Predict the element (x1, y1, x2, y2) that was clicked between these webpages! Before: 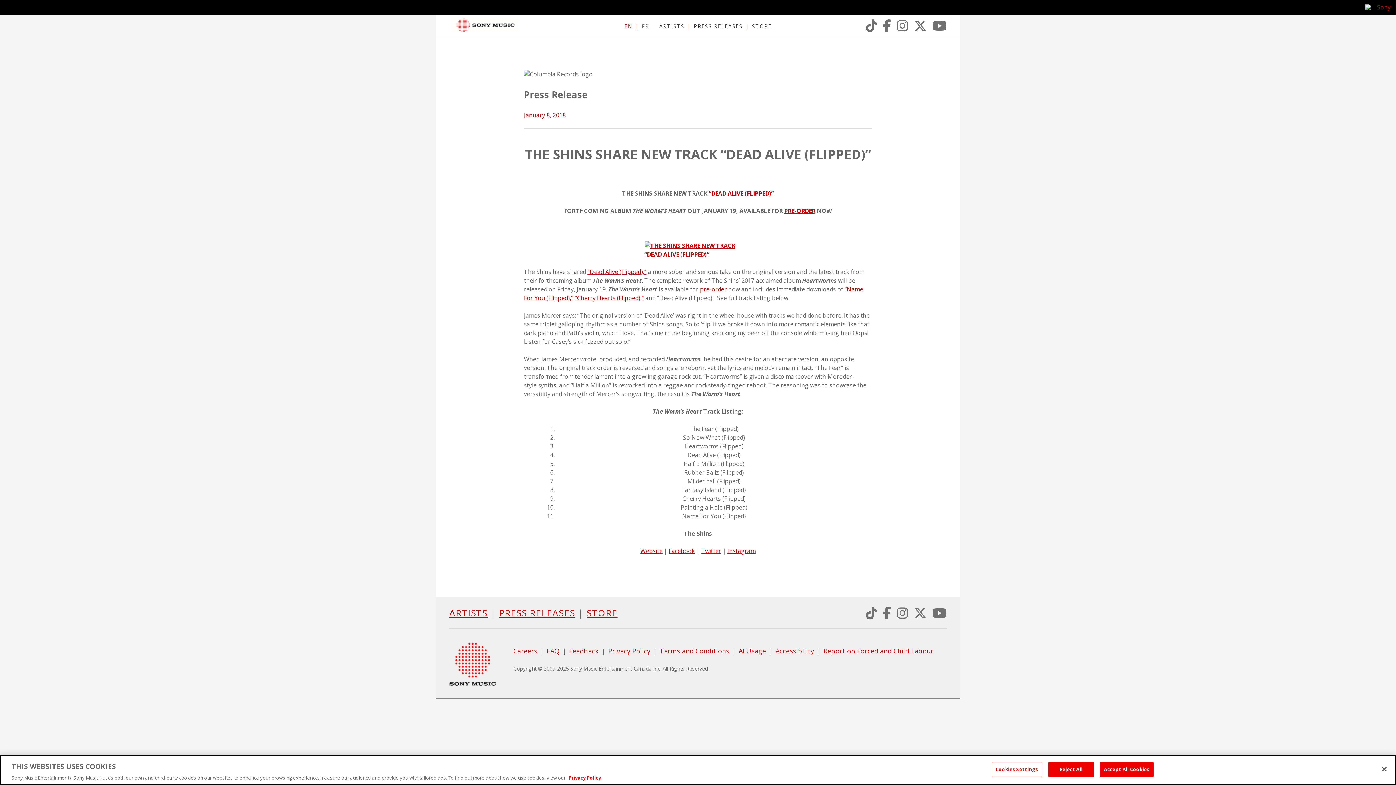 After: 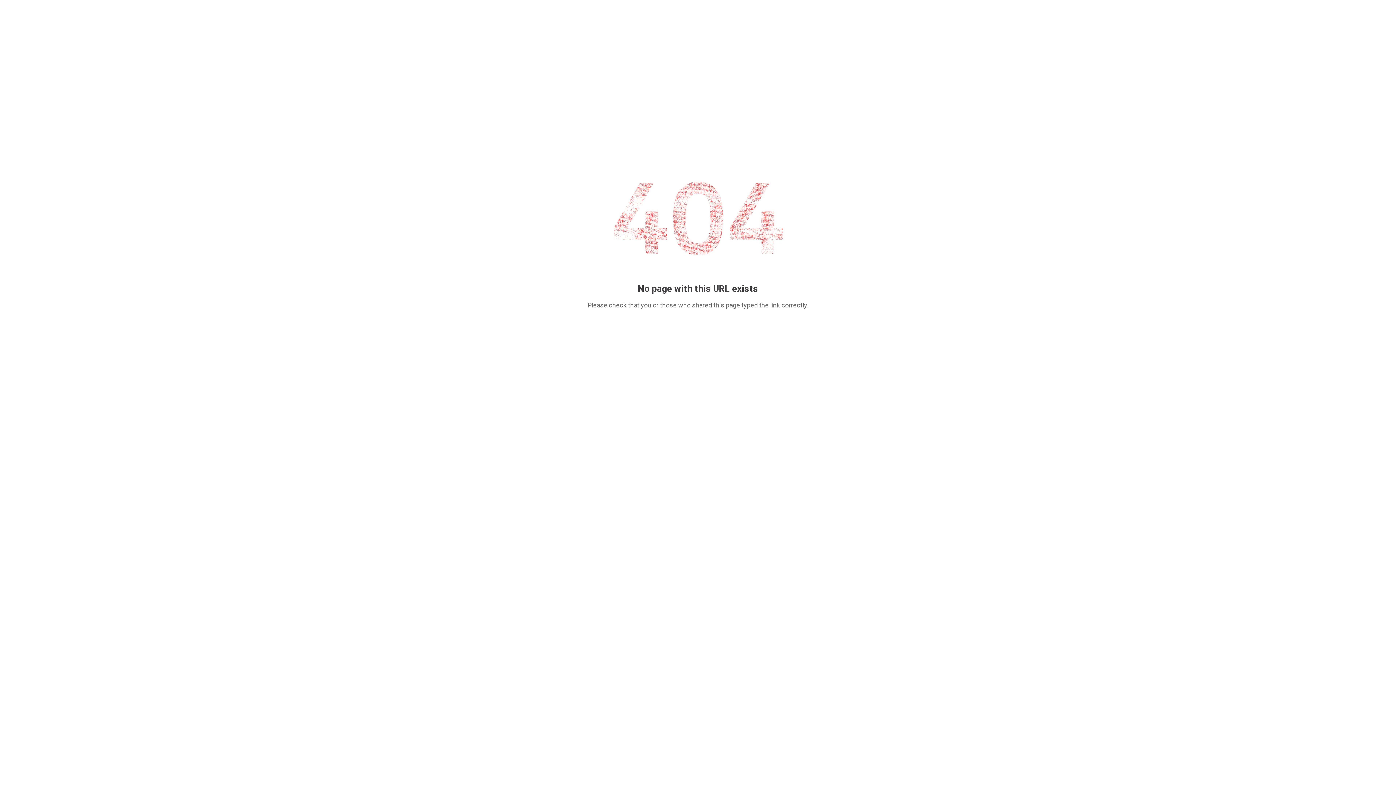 Action: bbox: (587, 267, 646, 275) label: “Dead Alive (Flipped),”